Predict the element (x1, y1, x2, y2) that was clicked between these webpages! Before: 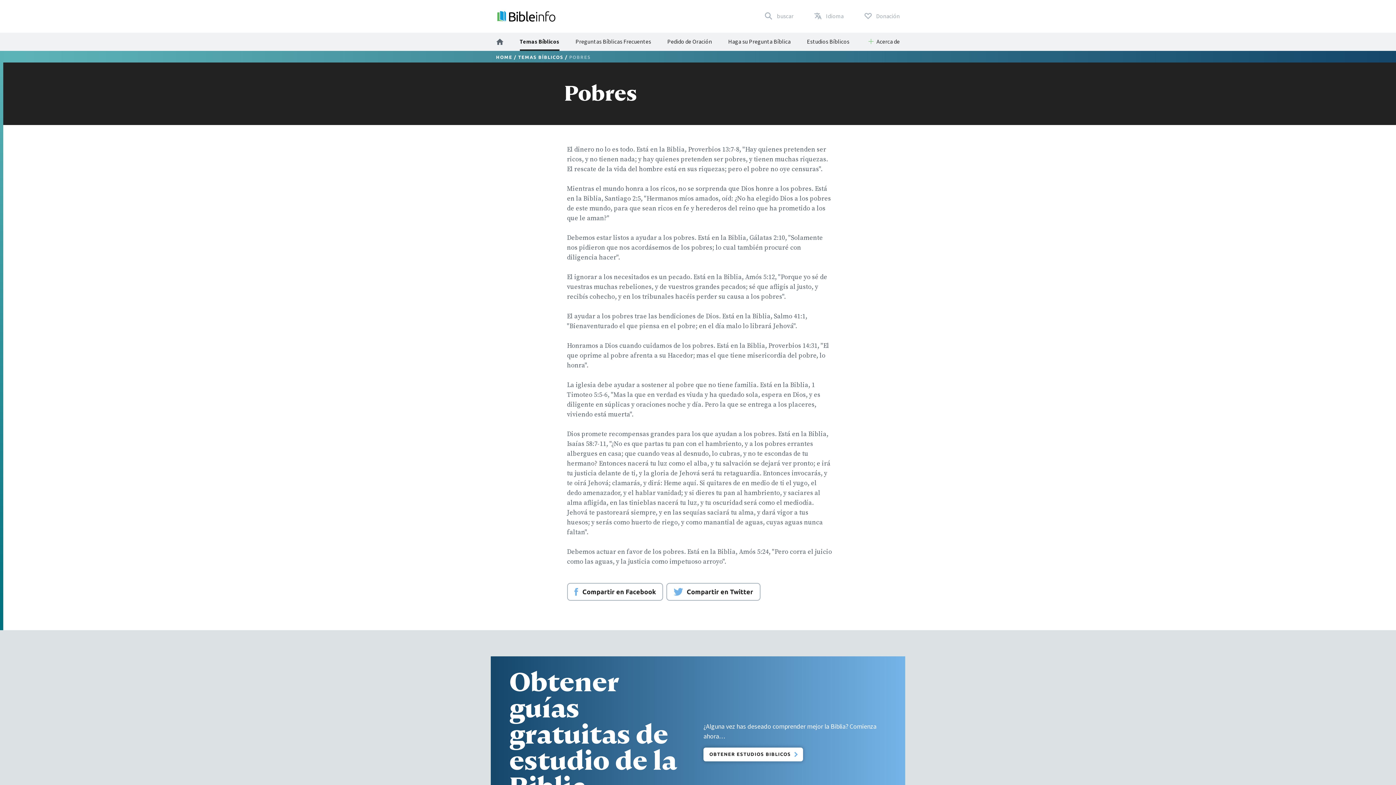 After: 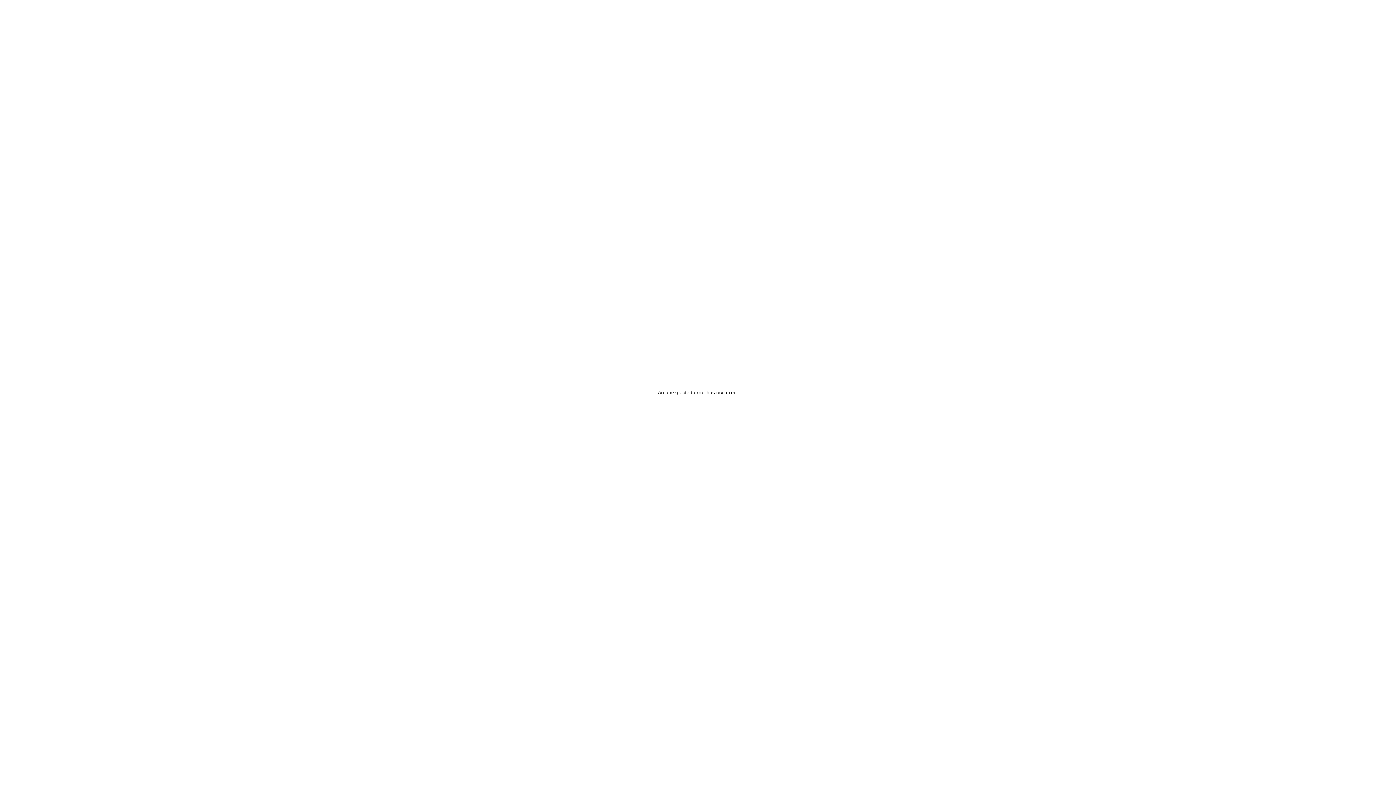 Action: bbox: (497, 8, 555, 23)